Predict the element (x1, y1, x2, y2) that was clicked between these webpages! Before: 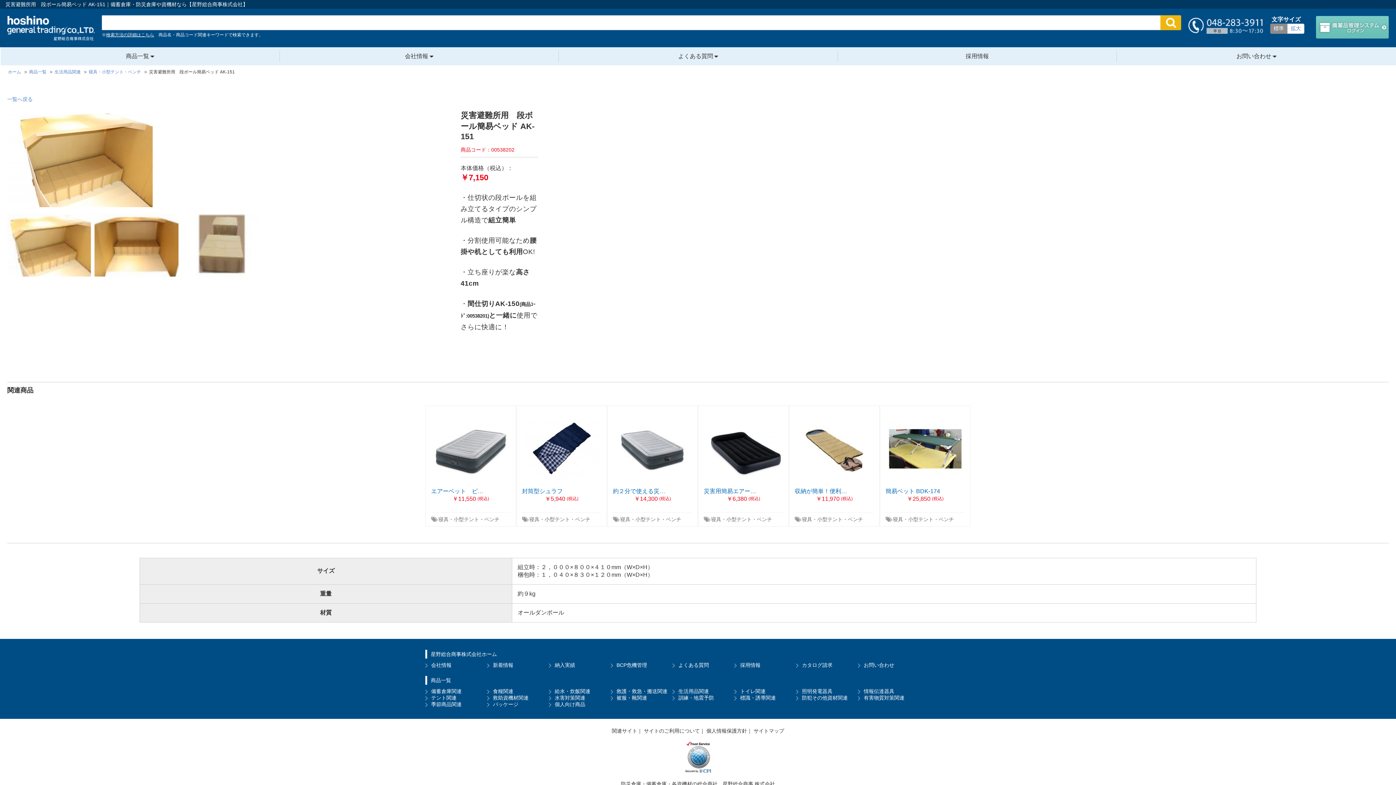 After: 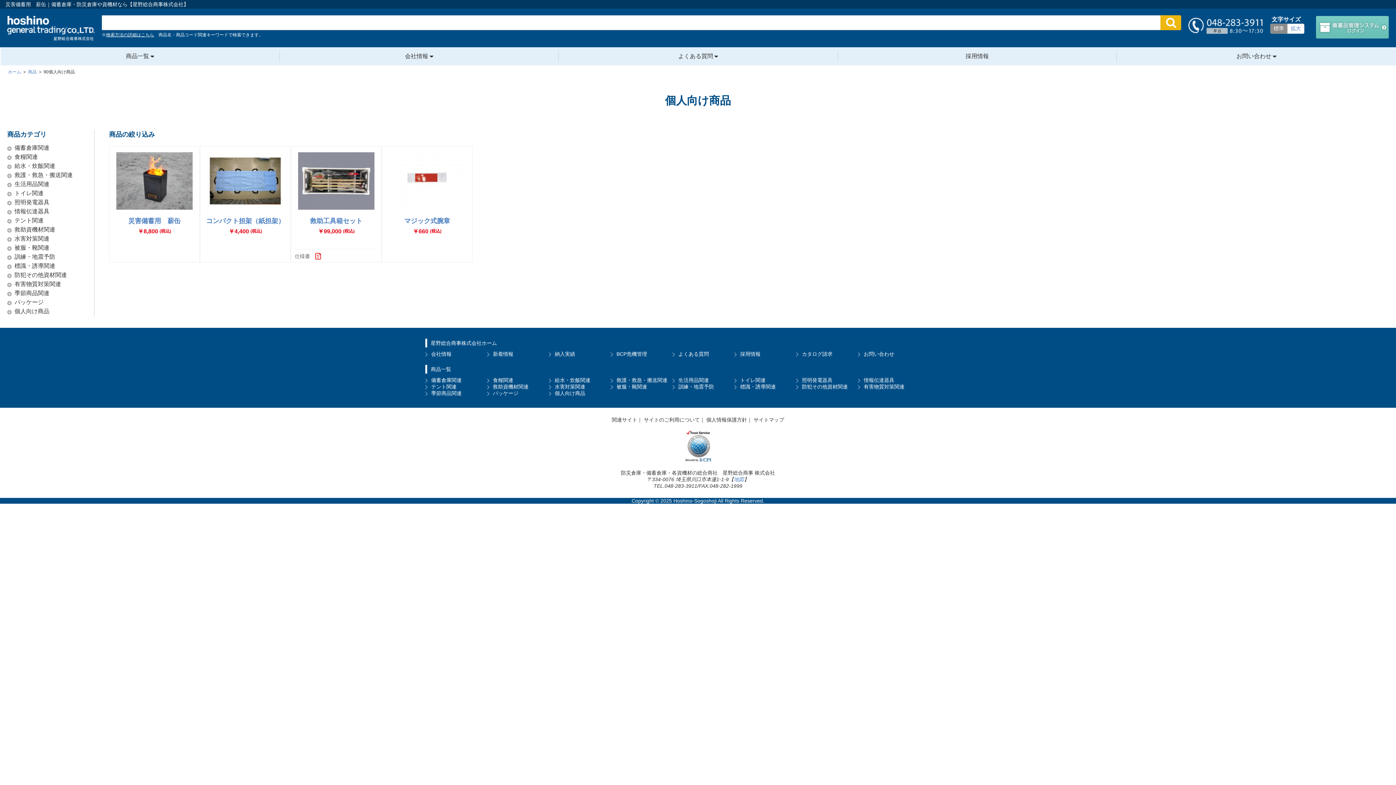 Action: label: 個人向け商品 bbox: (549, 701, 610, 708)